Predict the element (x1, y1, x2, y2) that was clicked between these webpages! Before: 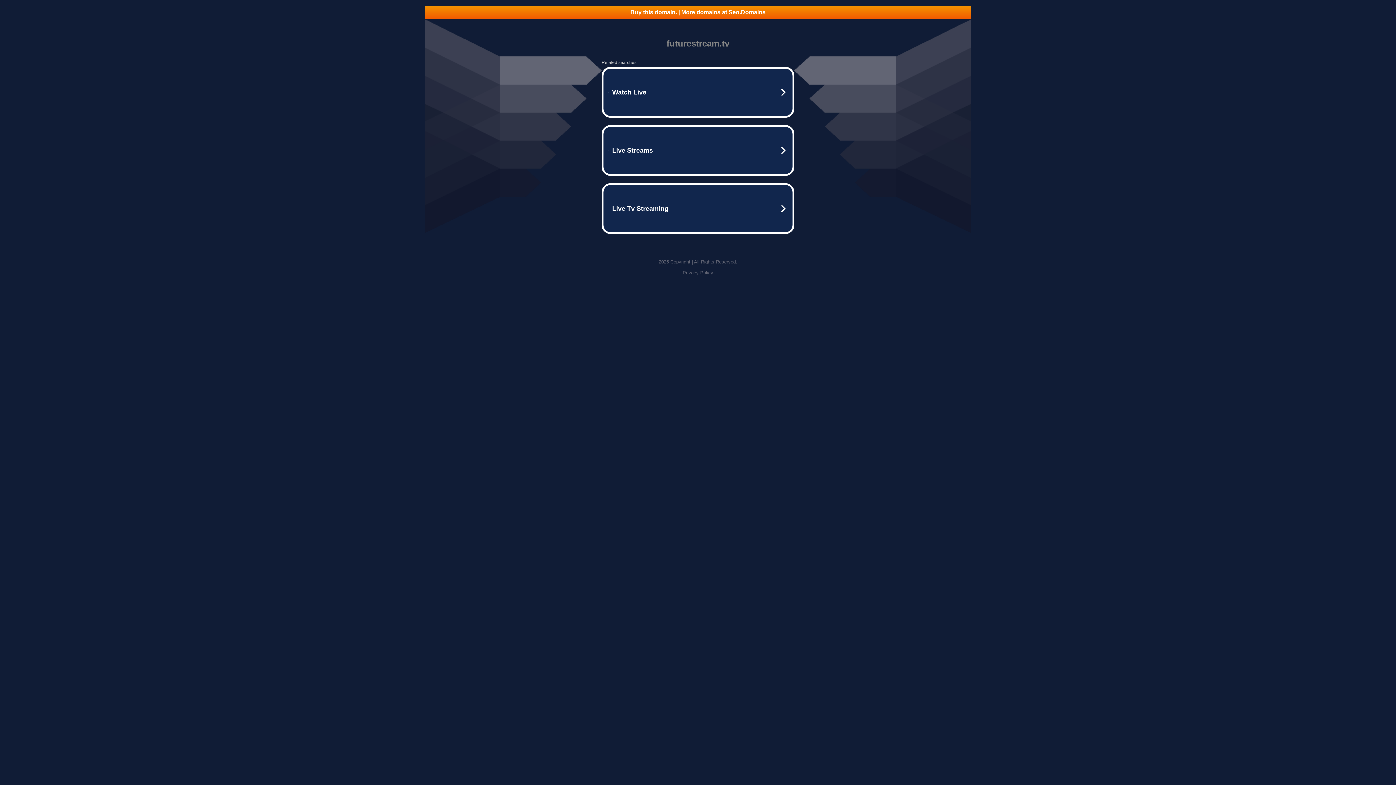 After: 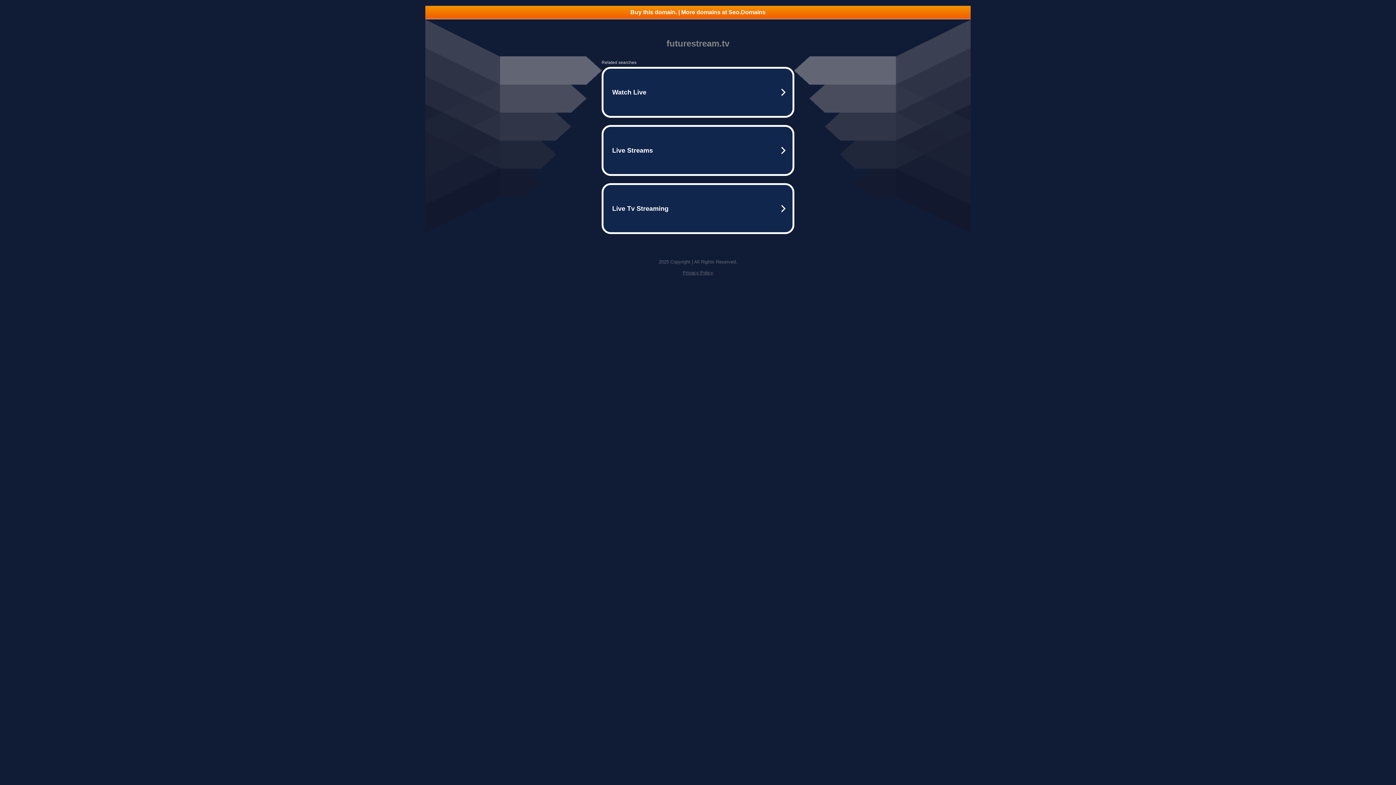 Action: label: Privacy Policy bbox: (682, 270, 713, 275)